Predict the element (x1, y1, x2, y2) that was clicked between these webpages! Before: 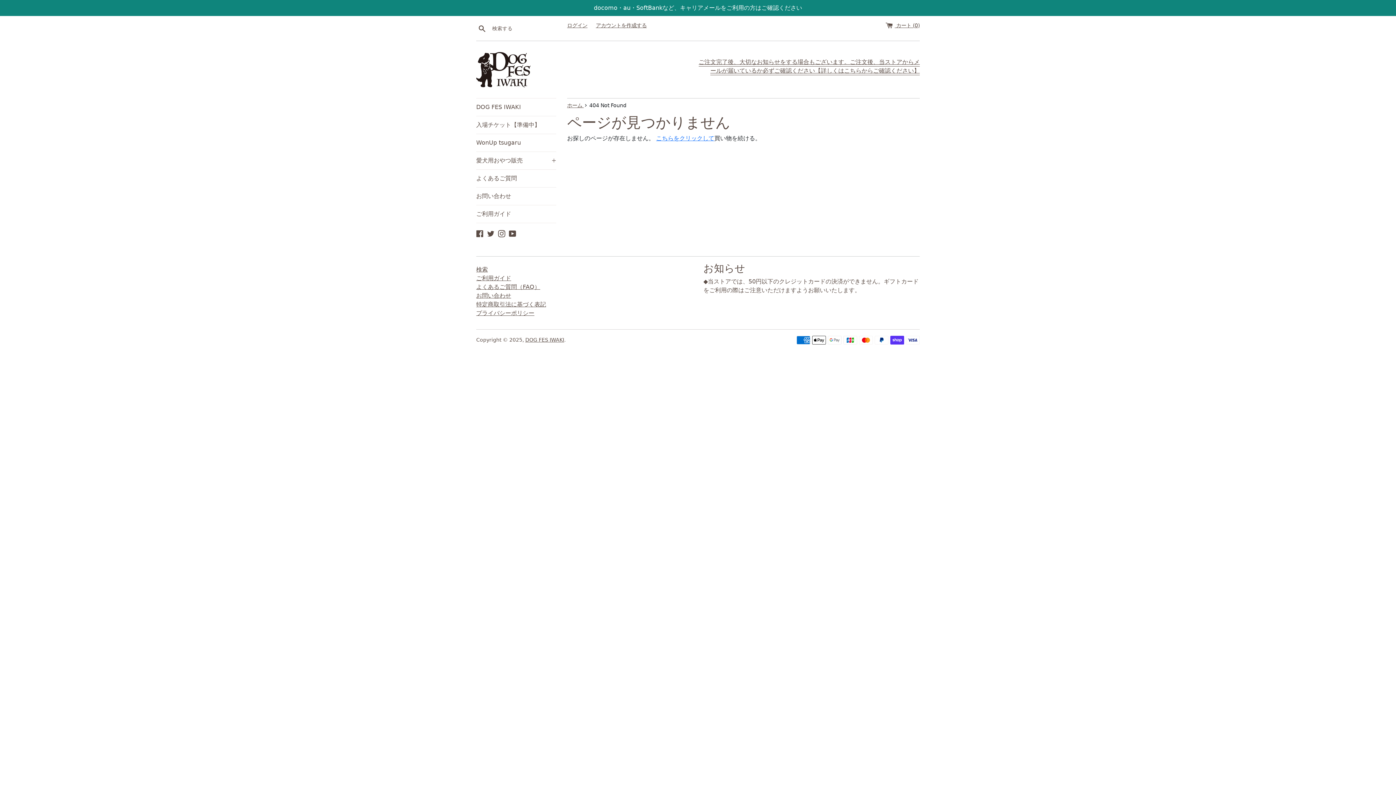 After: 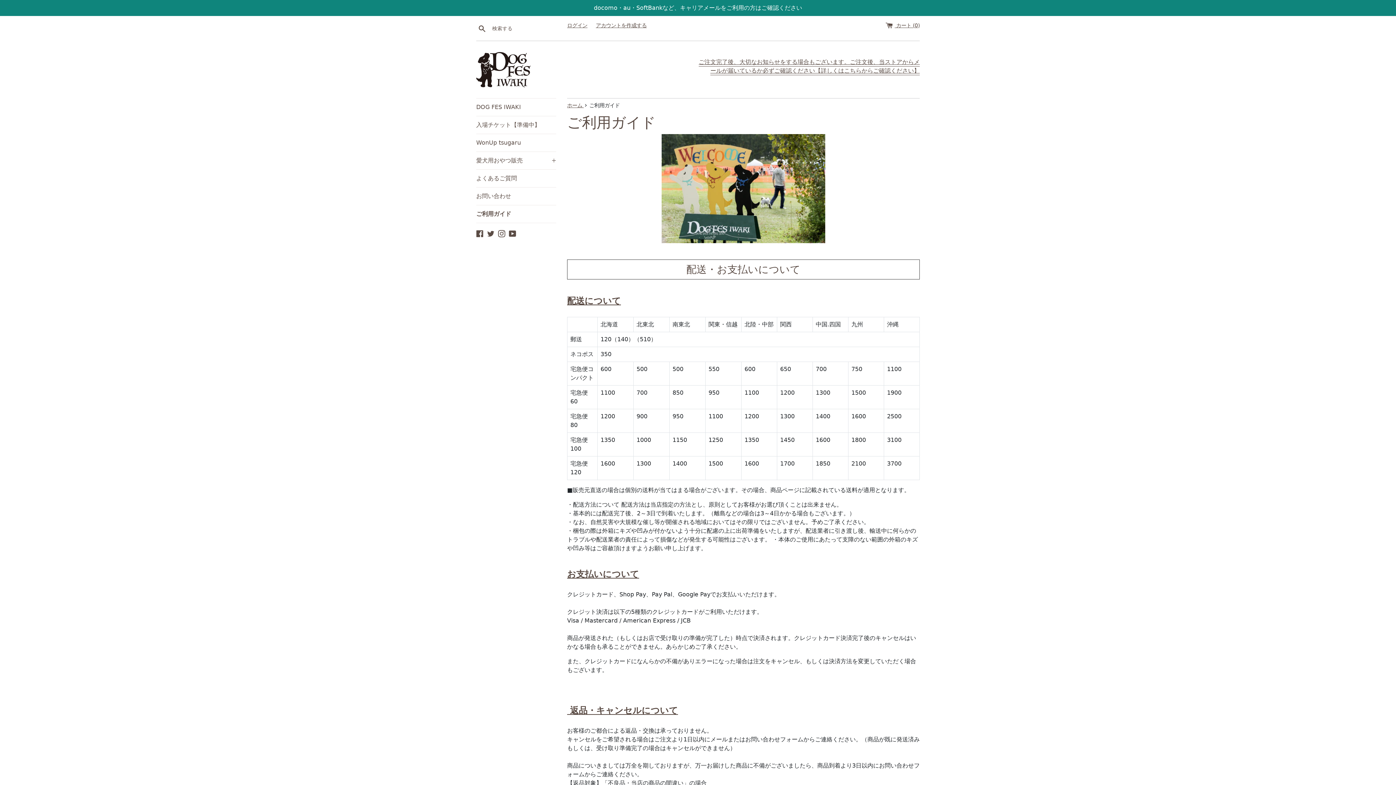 Action: bbox: (476, 205, 556, 222) label: ご利用ガイド